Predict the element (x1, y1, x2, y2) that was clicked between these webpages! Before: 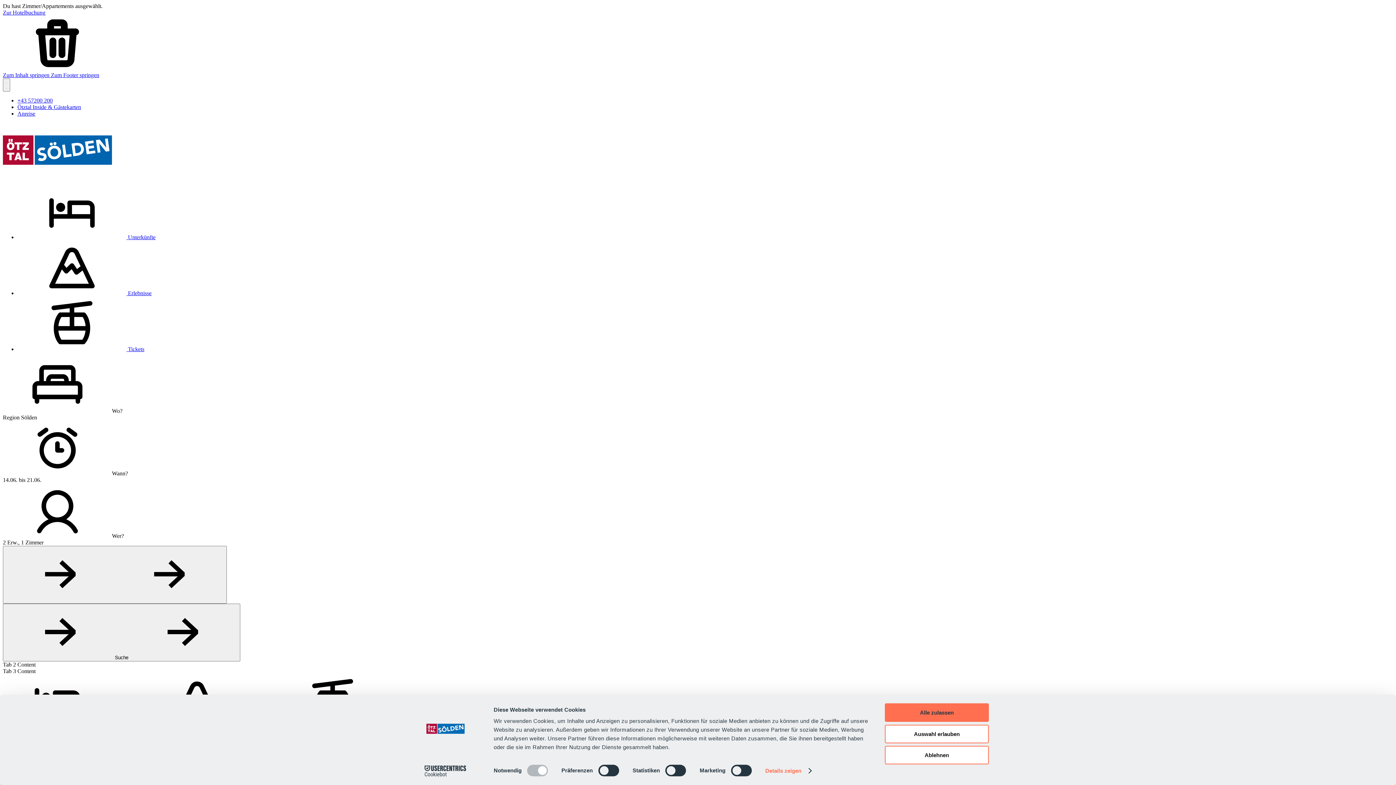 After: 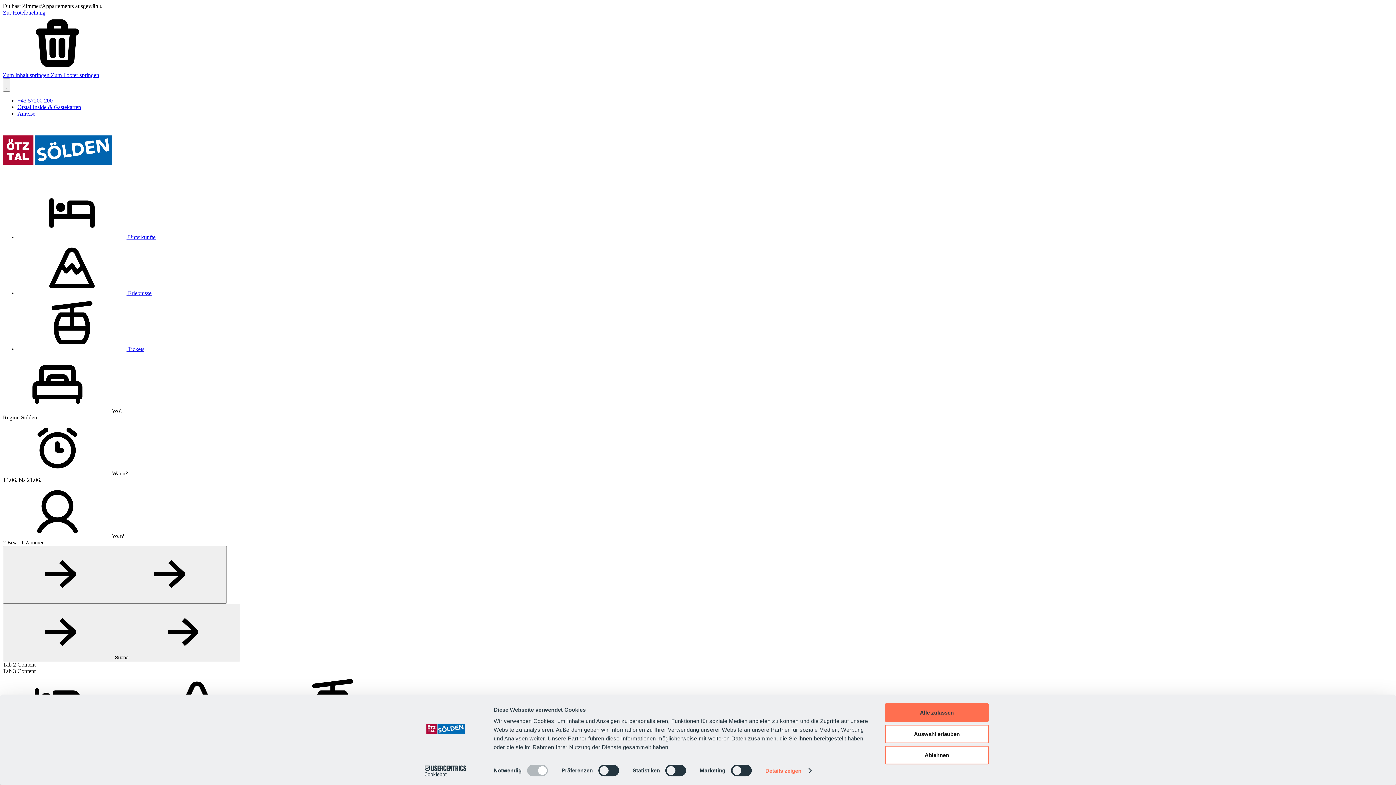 Action: label: Anreise bbox: (17, 110, 35, 116)